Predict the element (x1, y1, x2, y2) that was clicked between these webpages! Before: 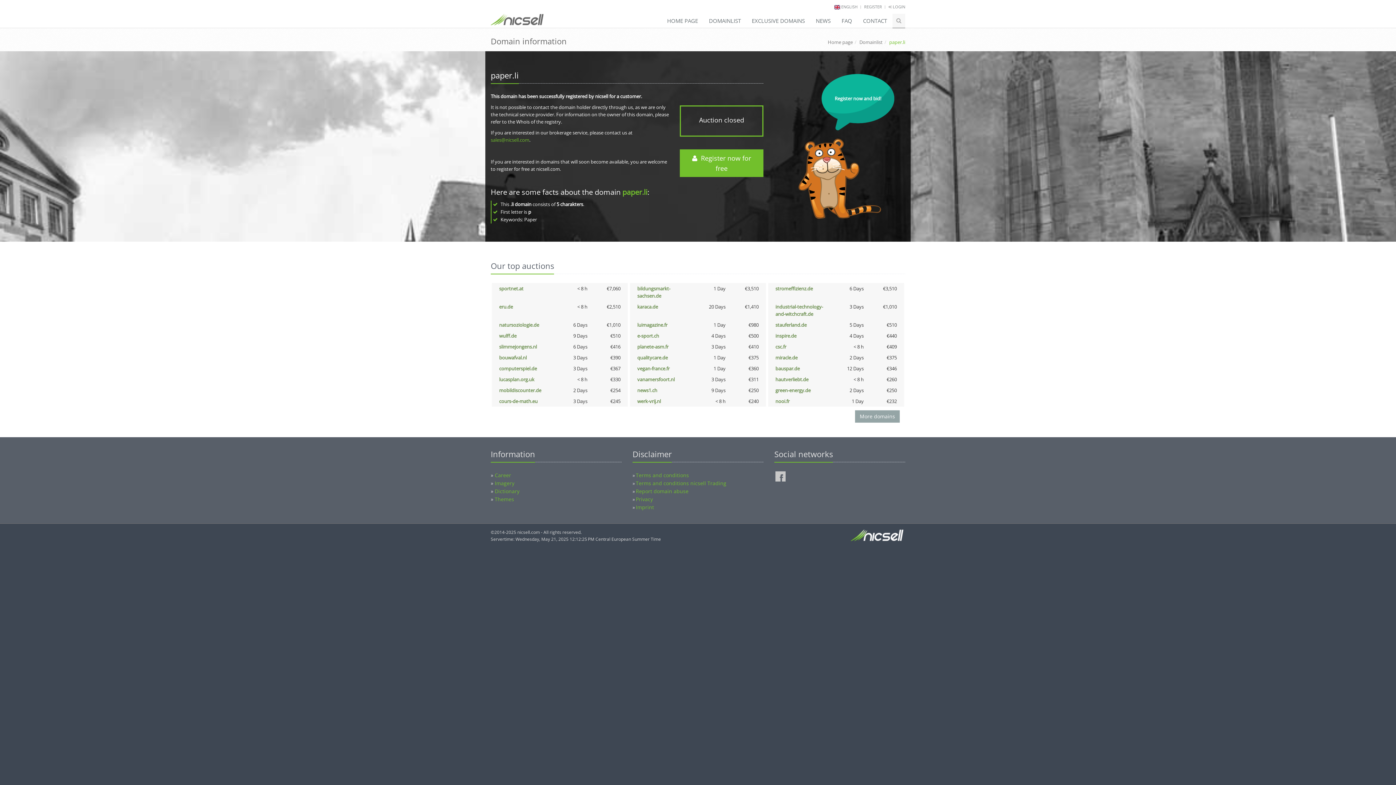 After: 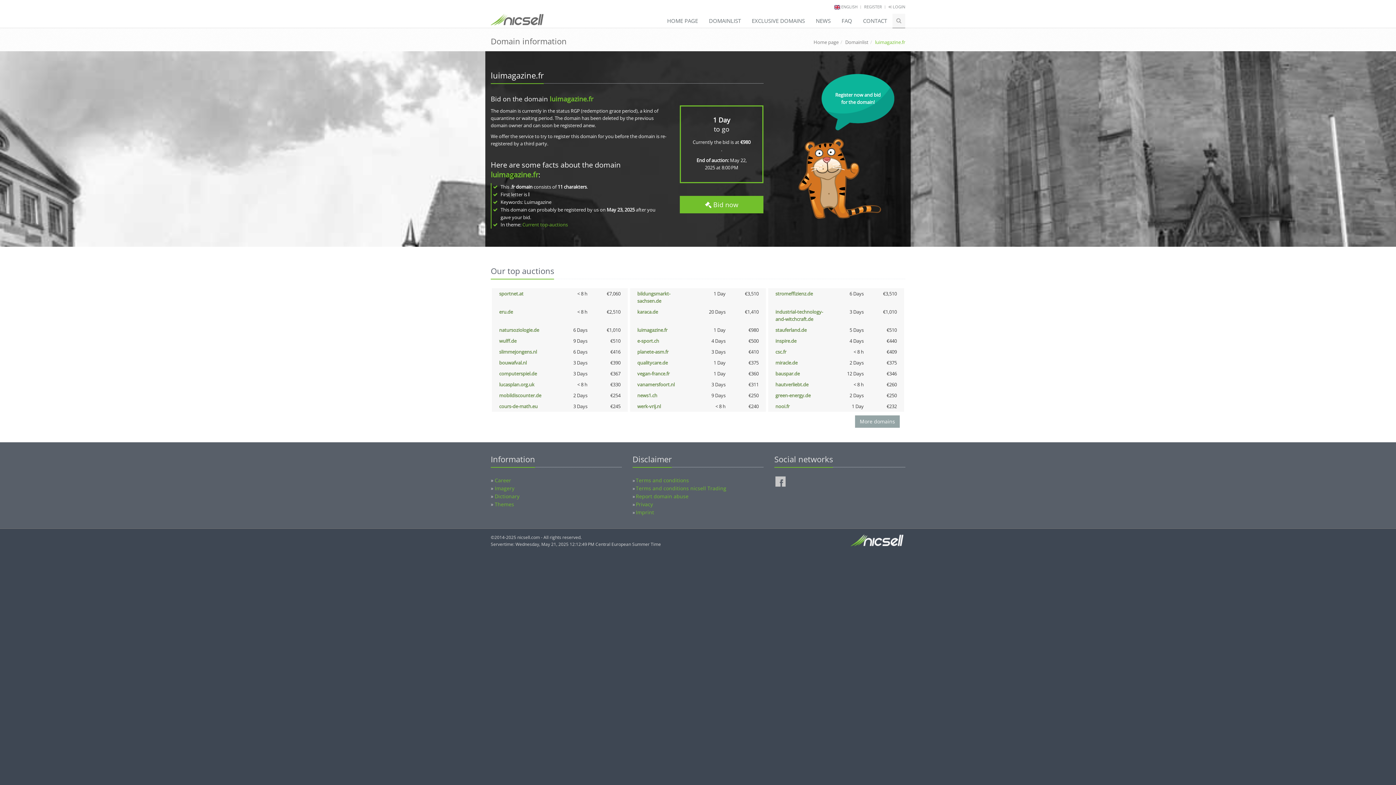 Action: label: luimagazine.fr bbox: (637, 321, 667, 328)